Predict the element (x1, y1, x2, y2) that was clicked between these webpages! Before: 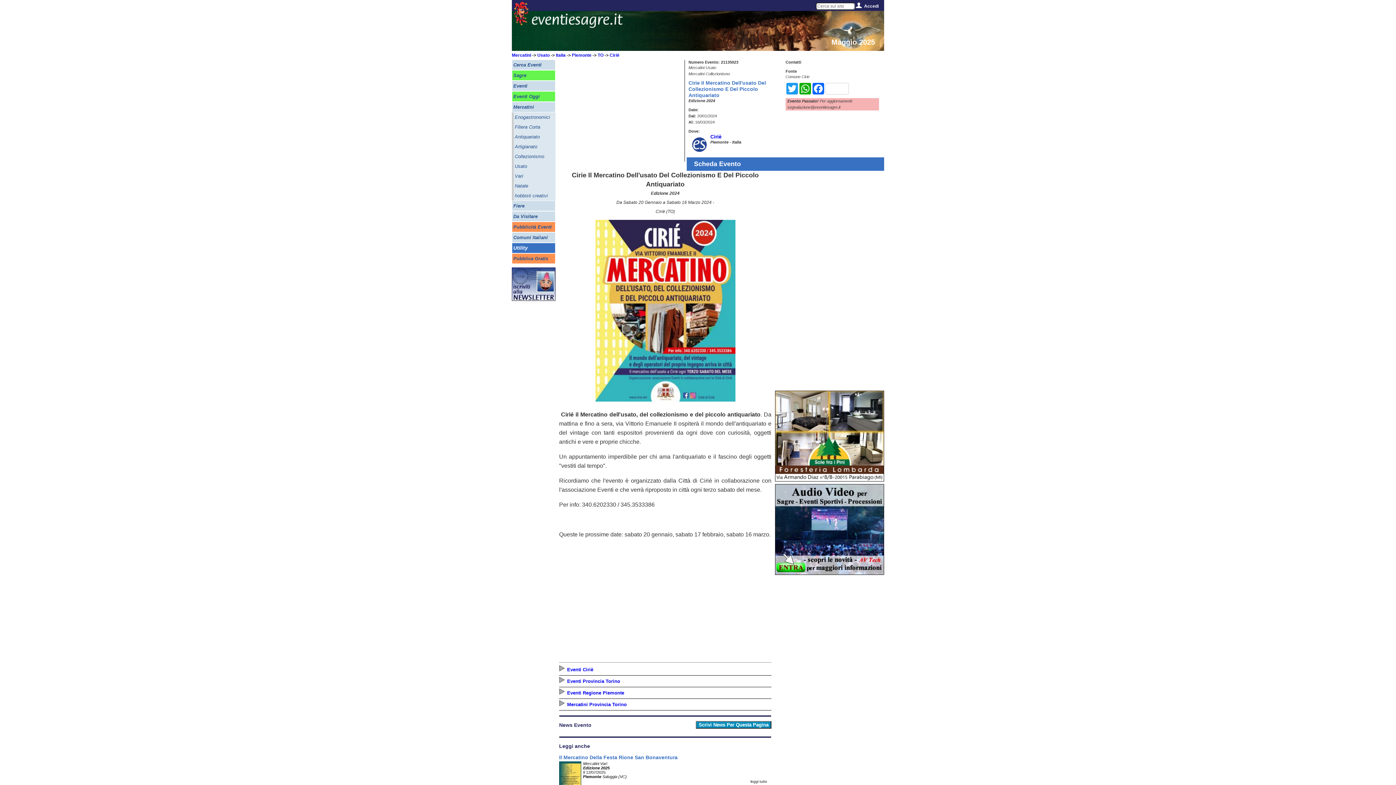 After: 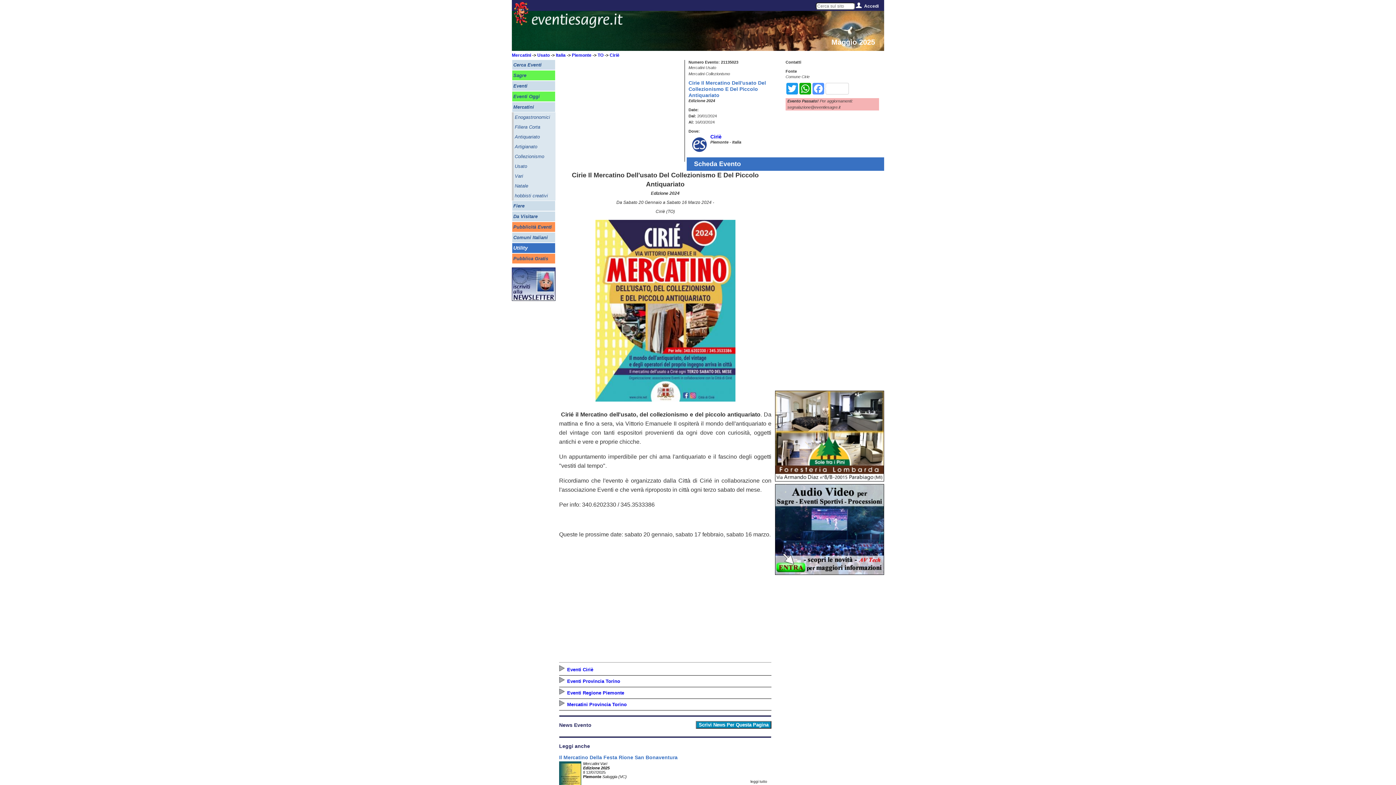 Action: label: Facebook bbox: (812, 82, 849, 94)